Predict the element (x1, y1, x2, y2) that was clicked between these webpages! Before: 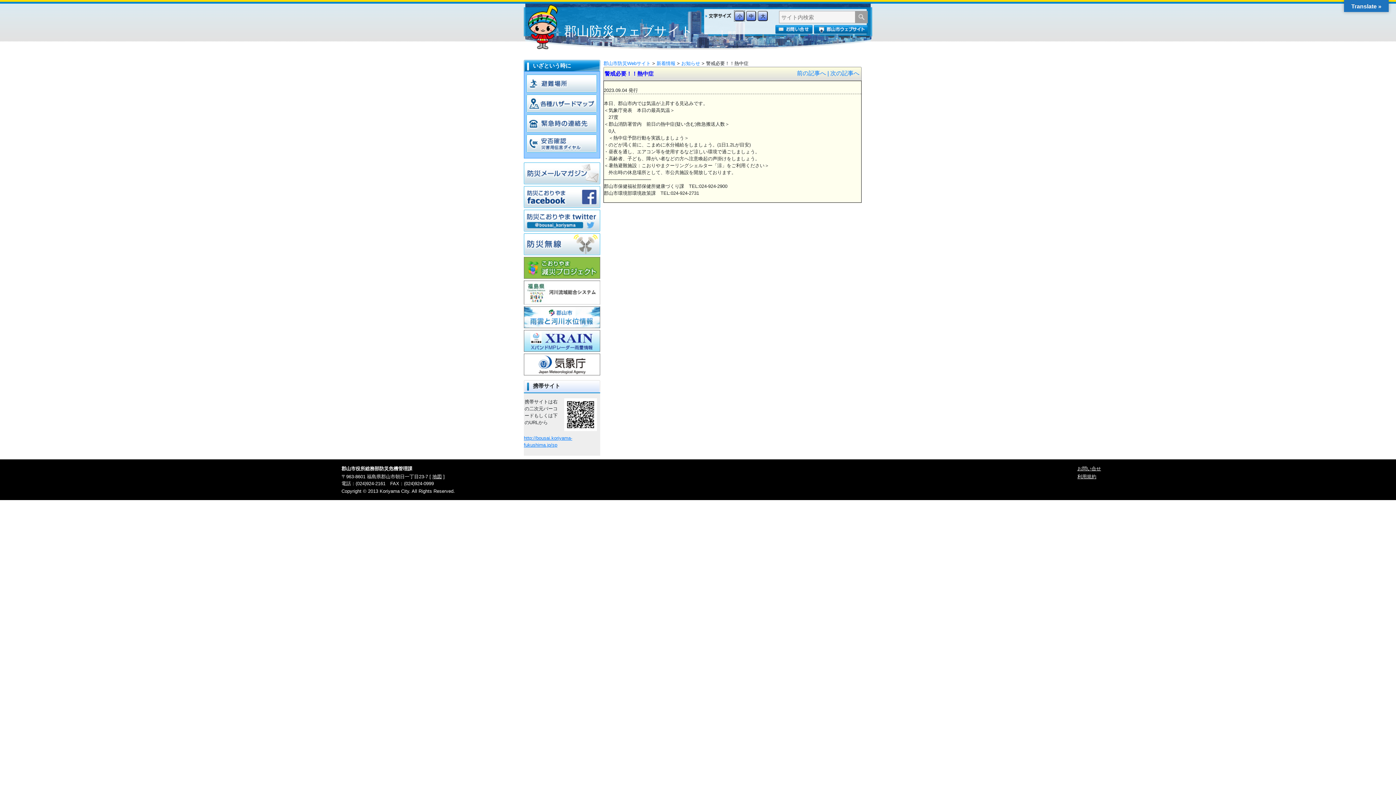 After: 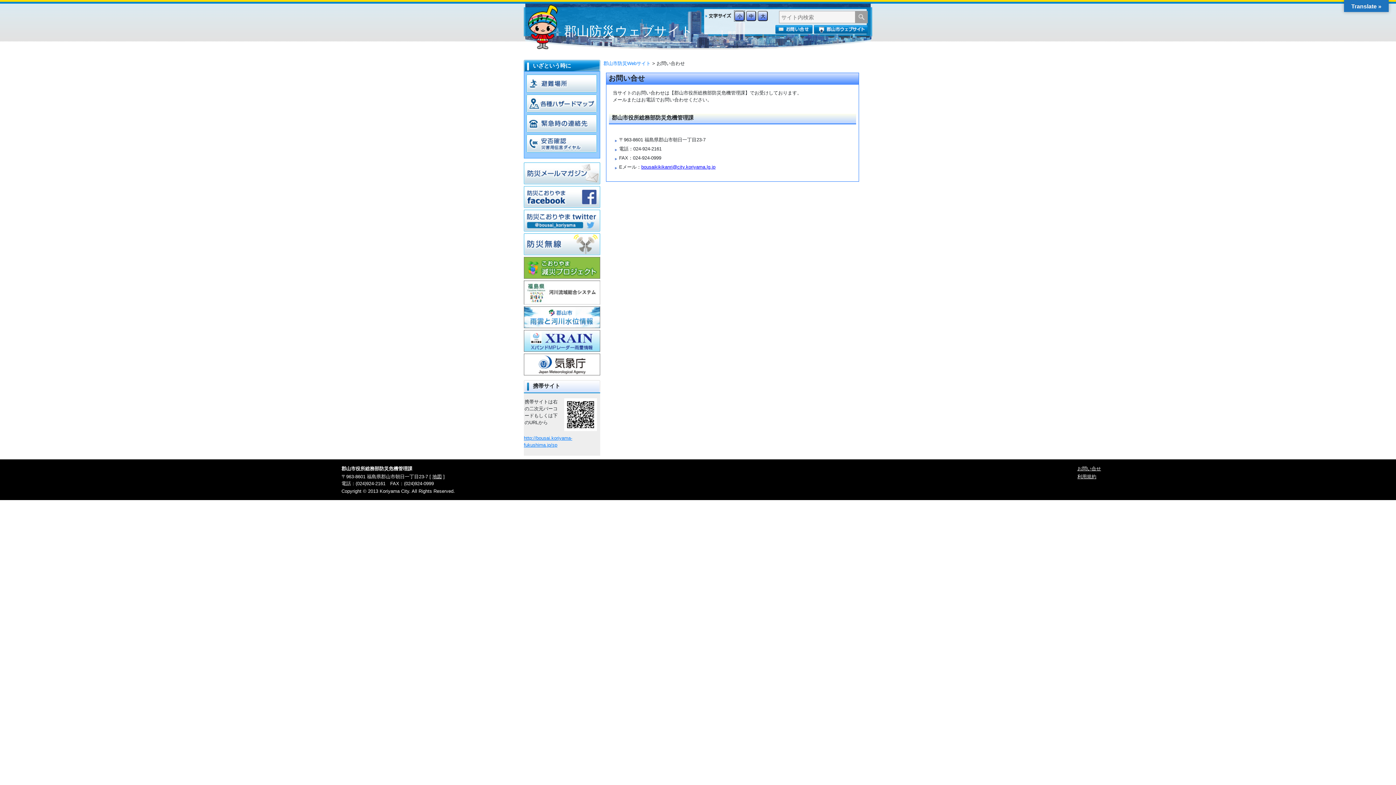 Action: label: お問い合せ bbox: (1077, 466, 1101, 471)